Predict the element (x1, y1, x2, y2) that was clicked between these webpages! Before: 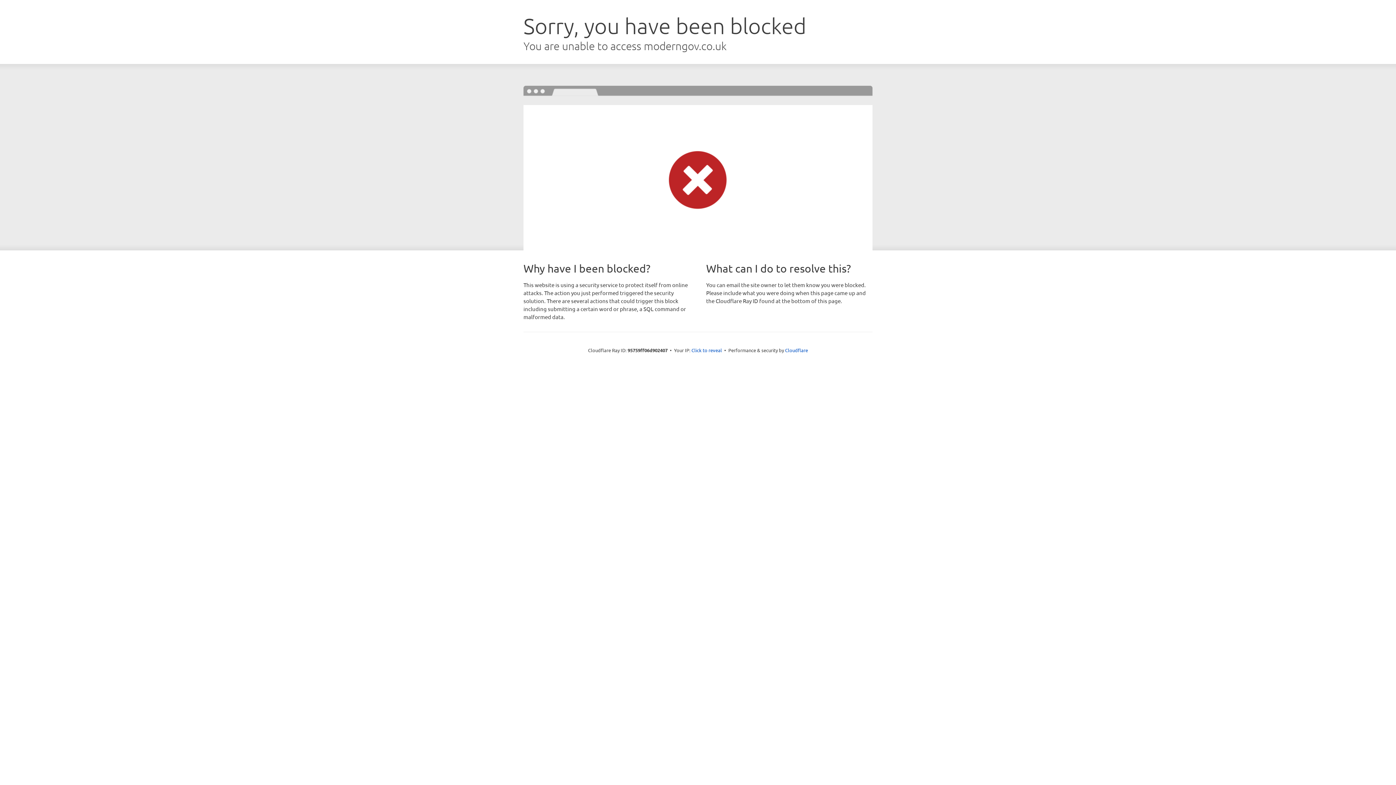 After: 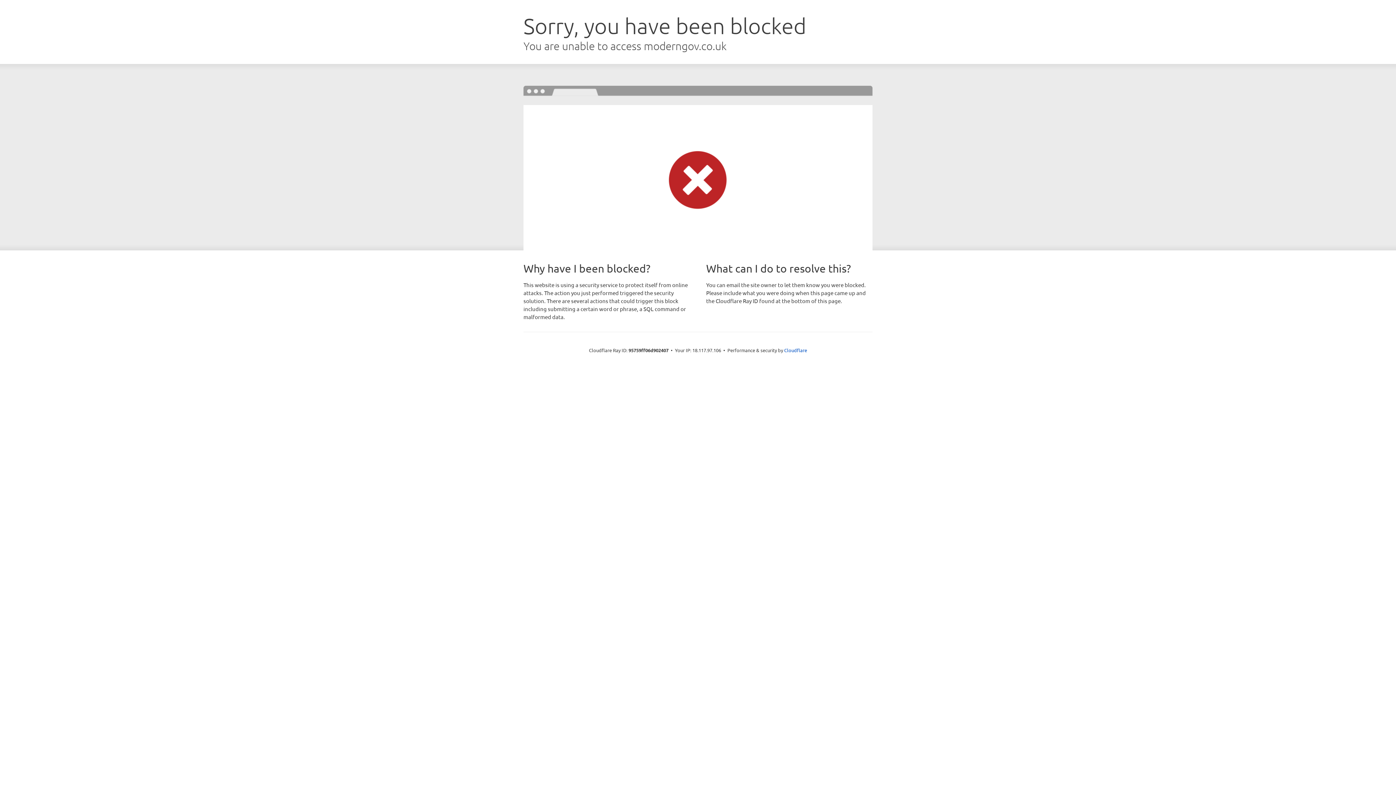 Action: bbox: (691, 346, 722, 353) label: Click to reveal